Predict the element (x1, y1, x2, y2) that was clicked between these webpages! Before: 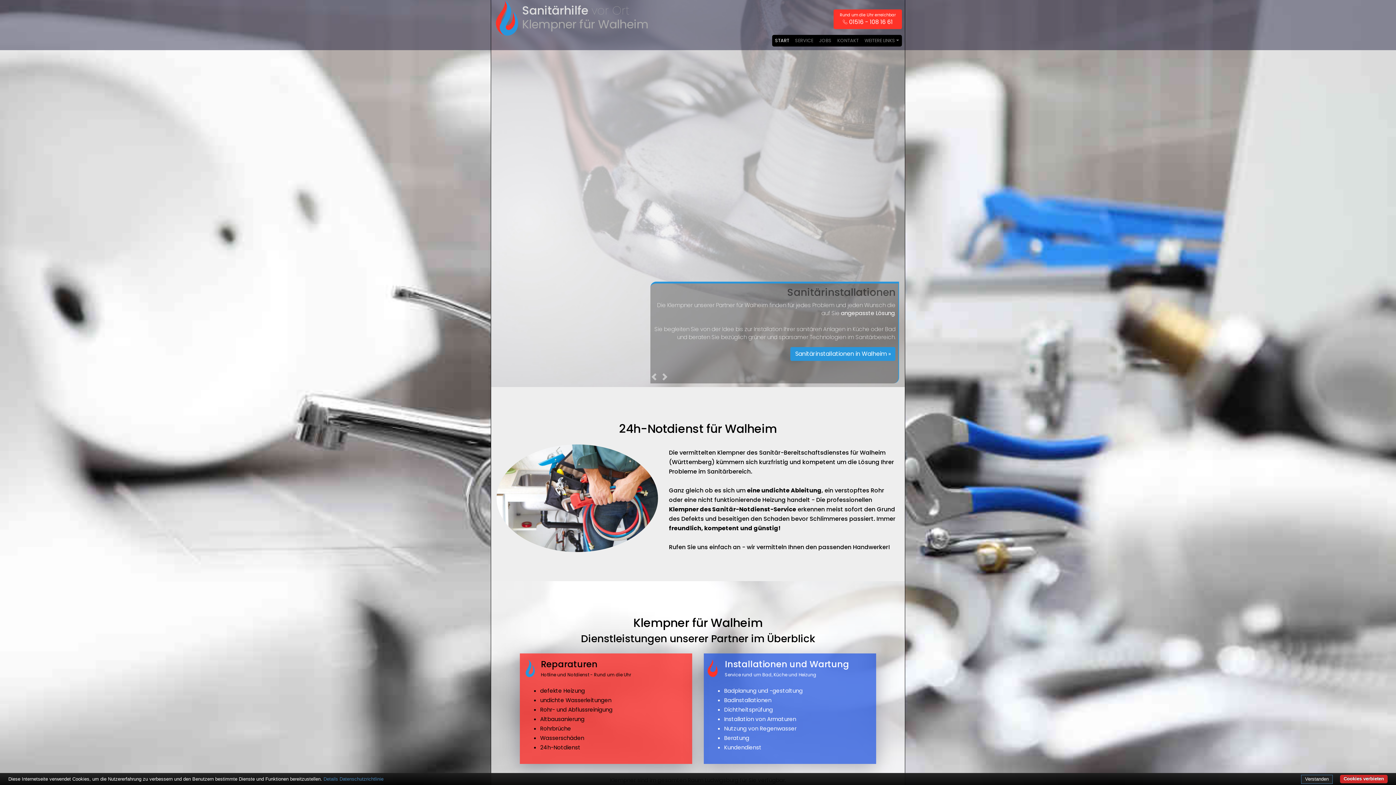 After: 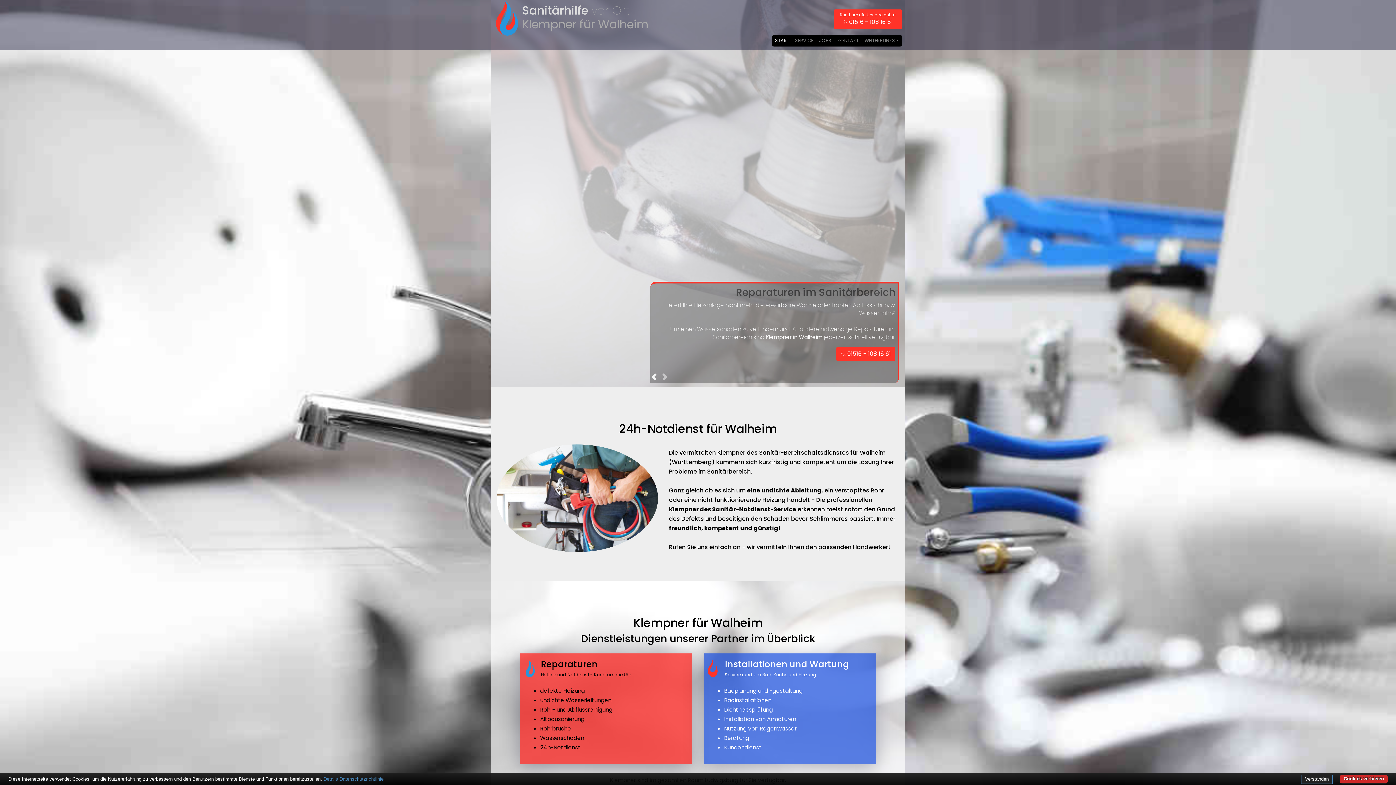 Action: label: Previous bbox: (650, 373, 659, 383)